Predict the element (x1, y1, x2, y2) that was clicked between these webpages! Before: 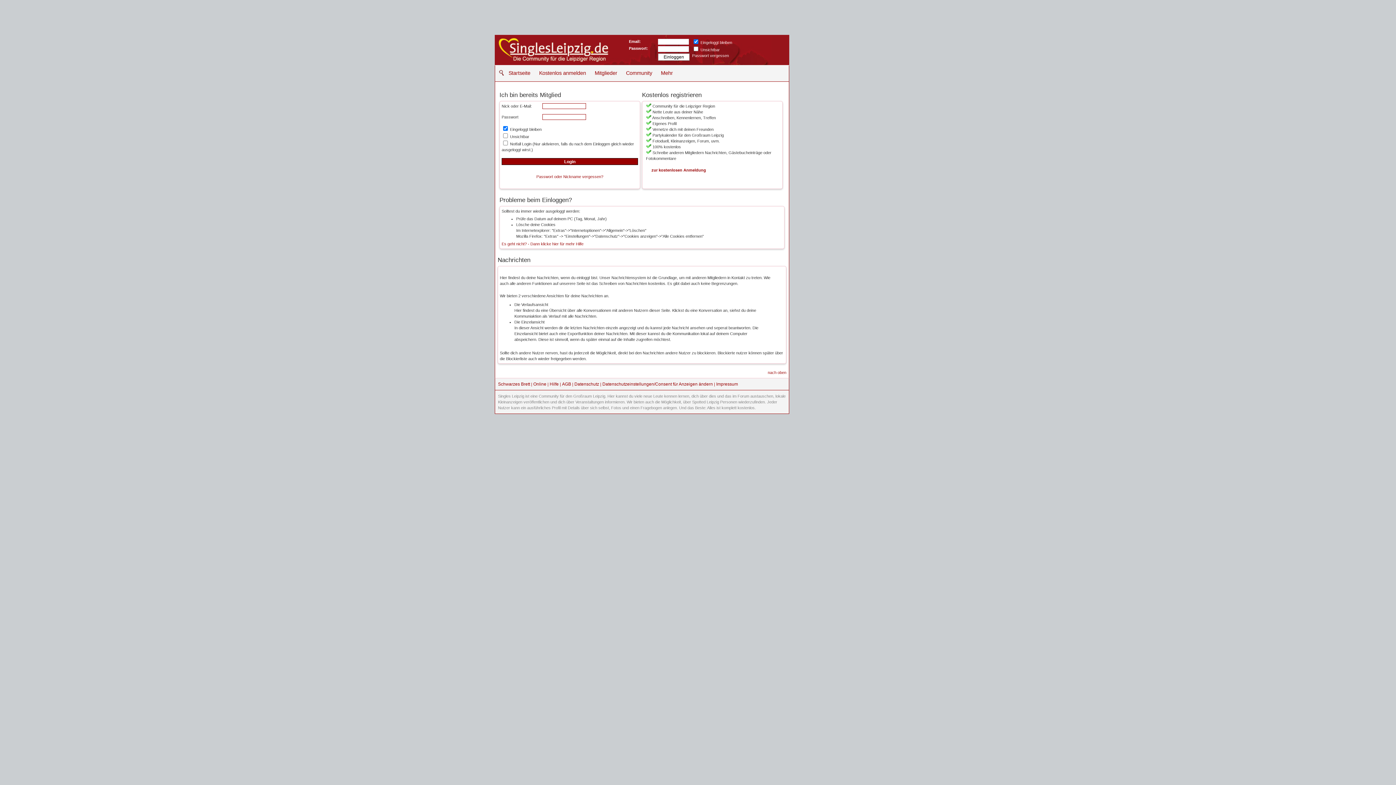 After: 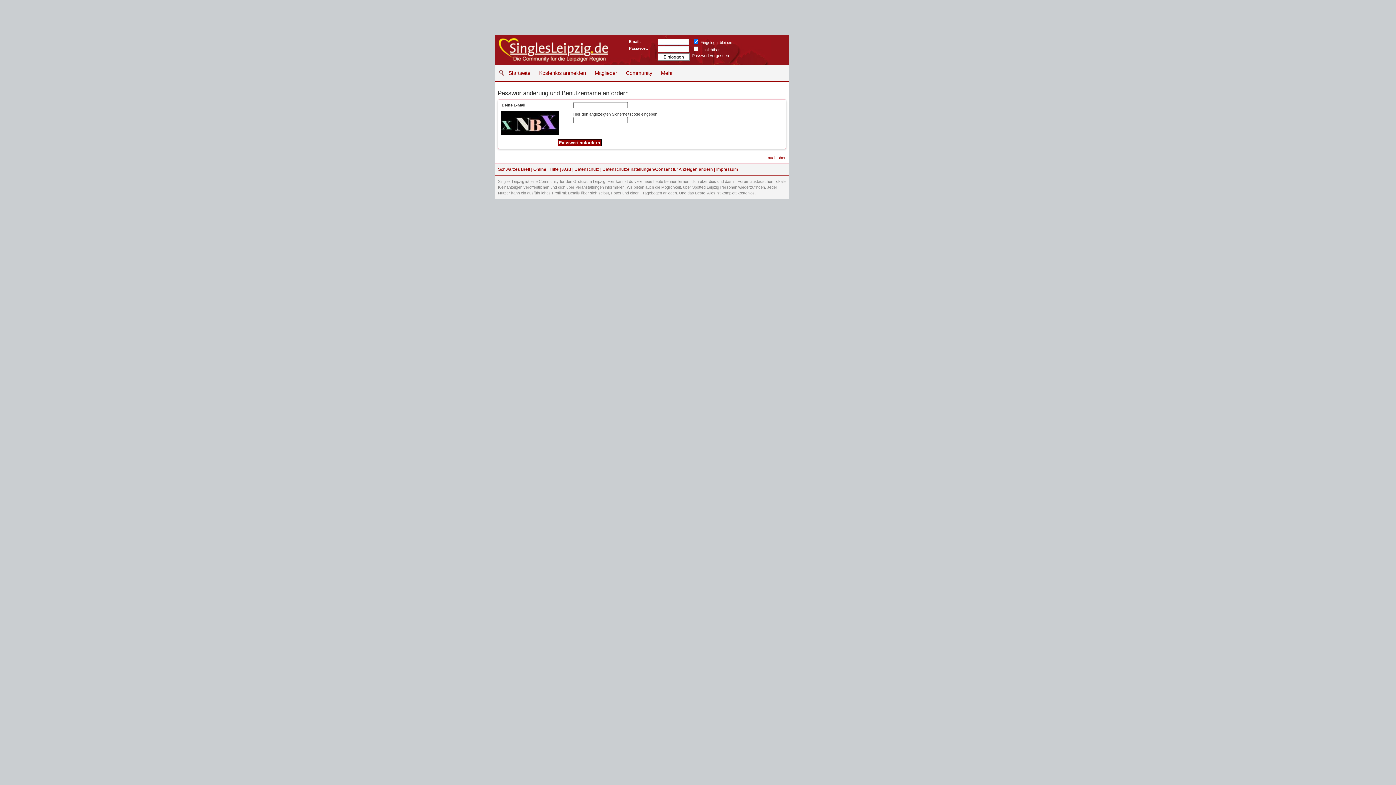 Action: bbox: (692, 53, 729, 57) label: Passwort vergessen